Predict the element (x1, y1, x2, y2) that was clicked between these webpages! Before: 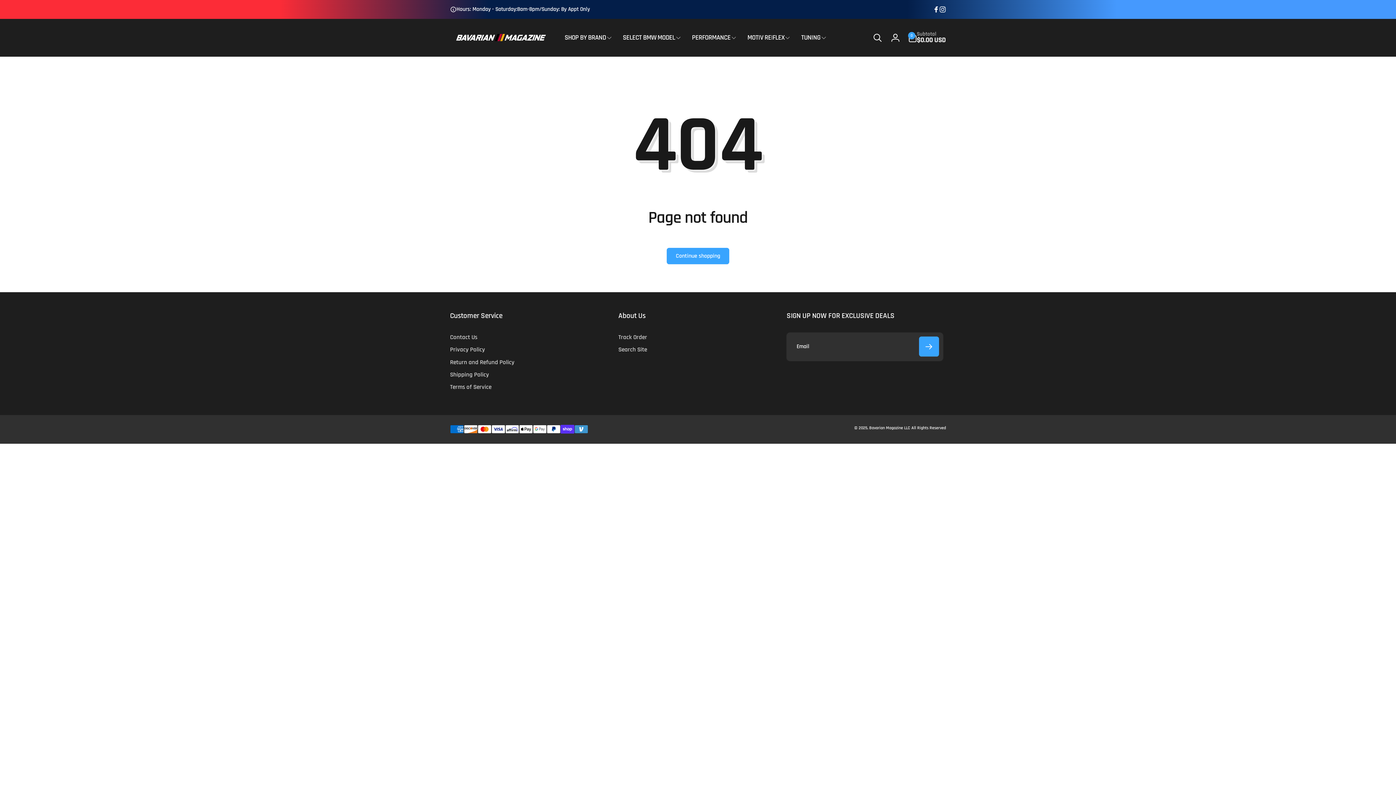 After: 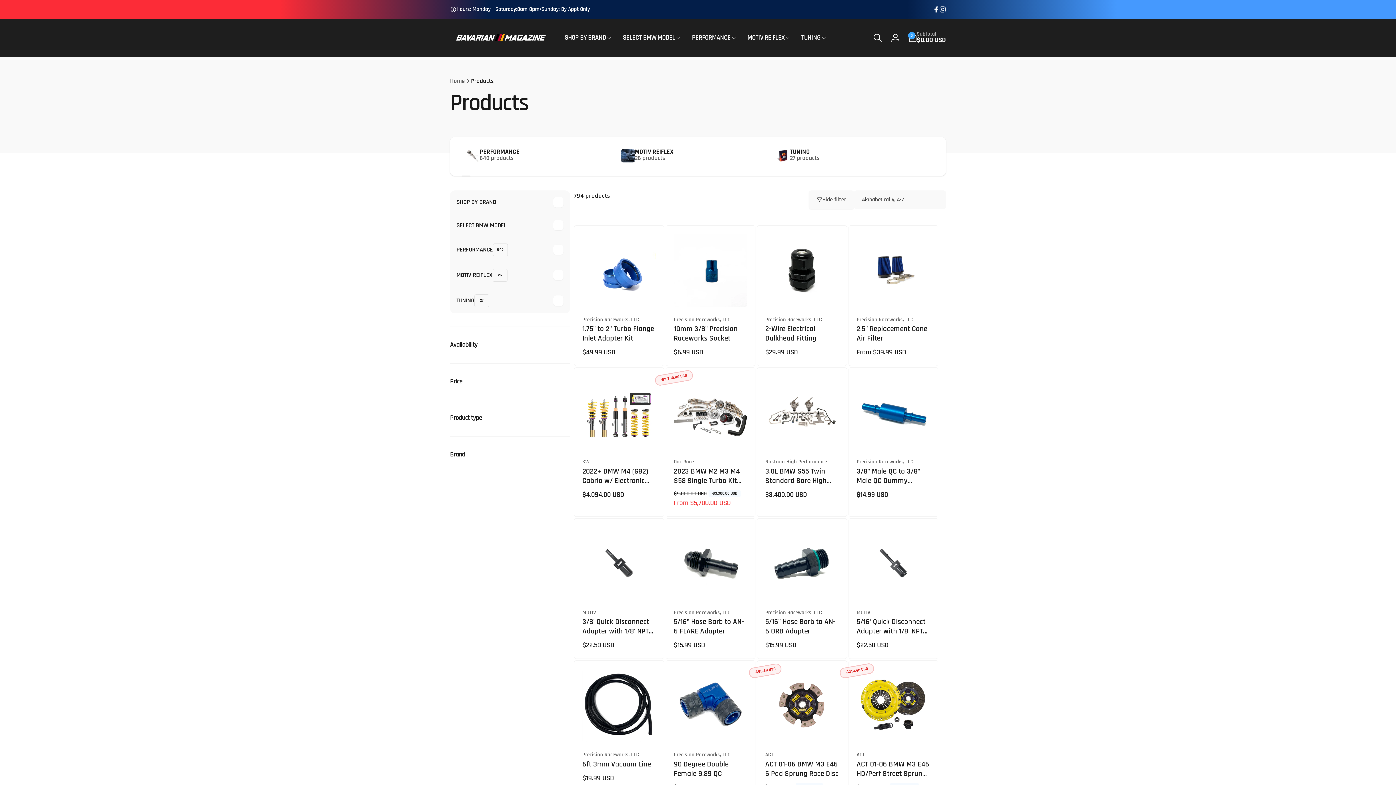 Action: label: Continue shopping bbox: (666, 248, 729, 264)